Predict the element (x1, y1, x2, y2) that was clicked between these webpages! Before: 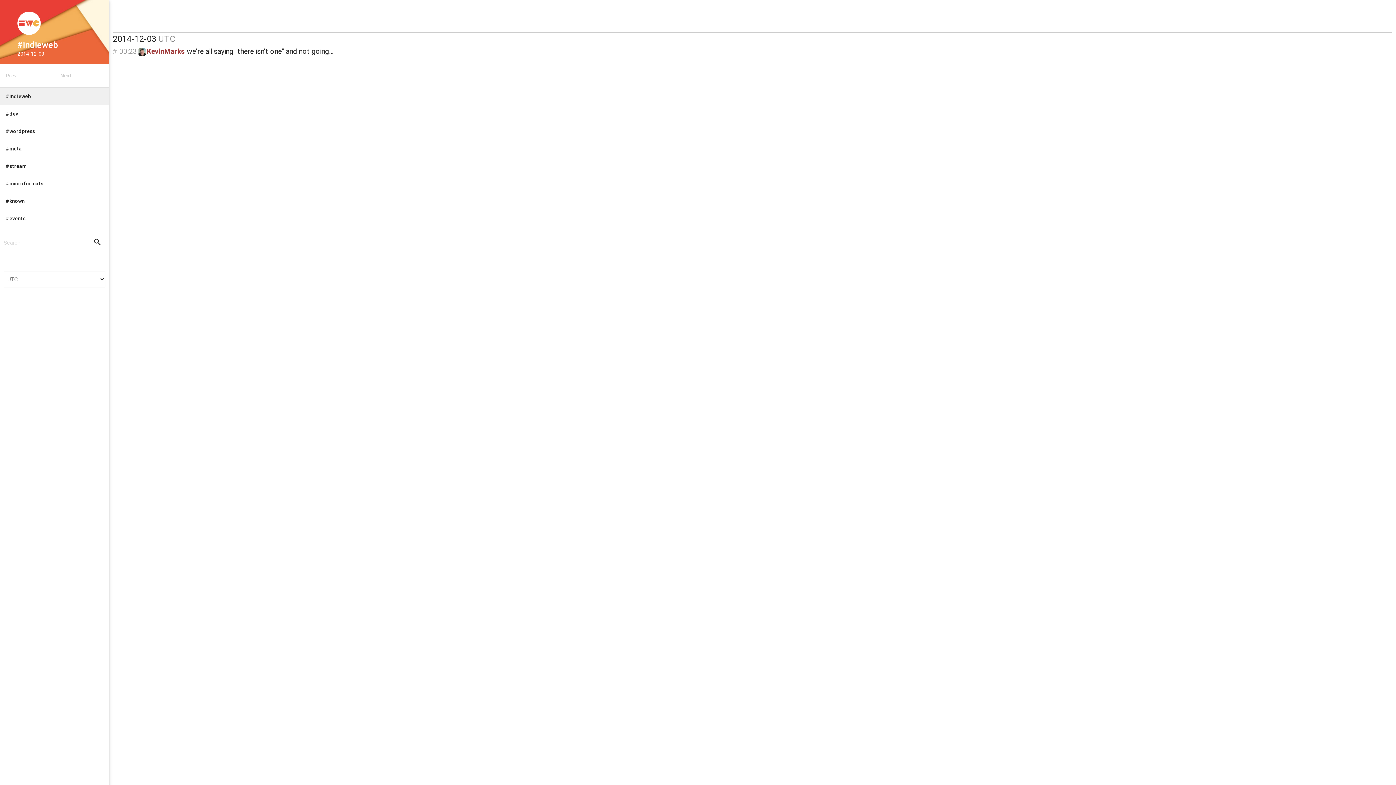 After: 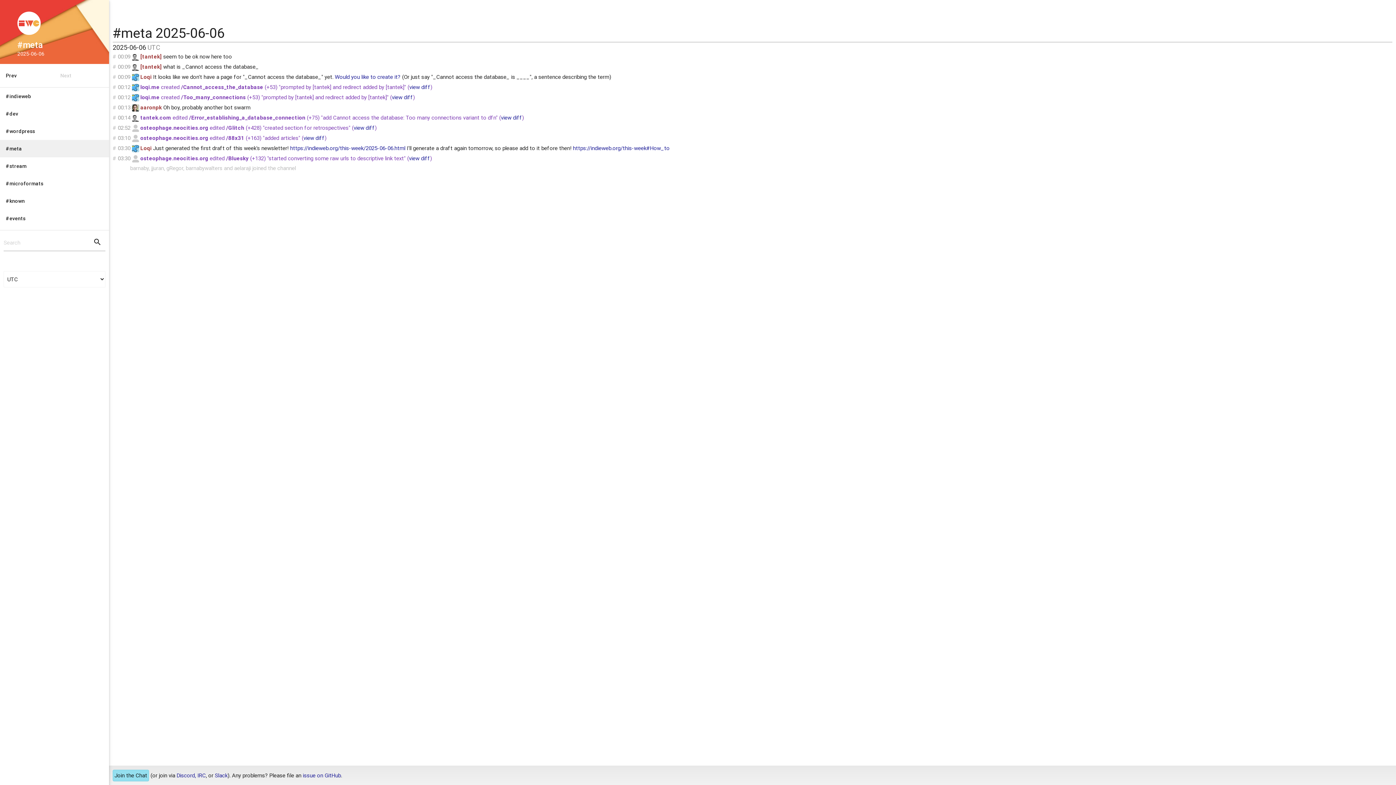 Action: label: #meta bbox: (0, 140, 109, 157)